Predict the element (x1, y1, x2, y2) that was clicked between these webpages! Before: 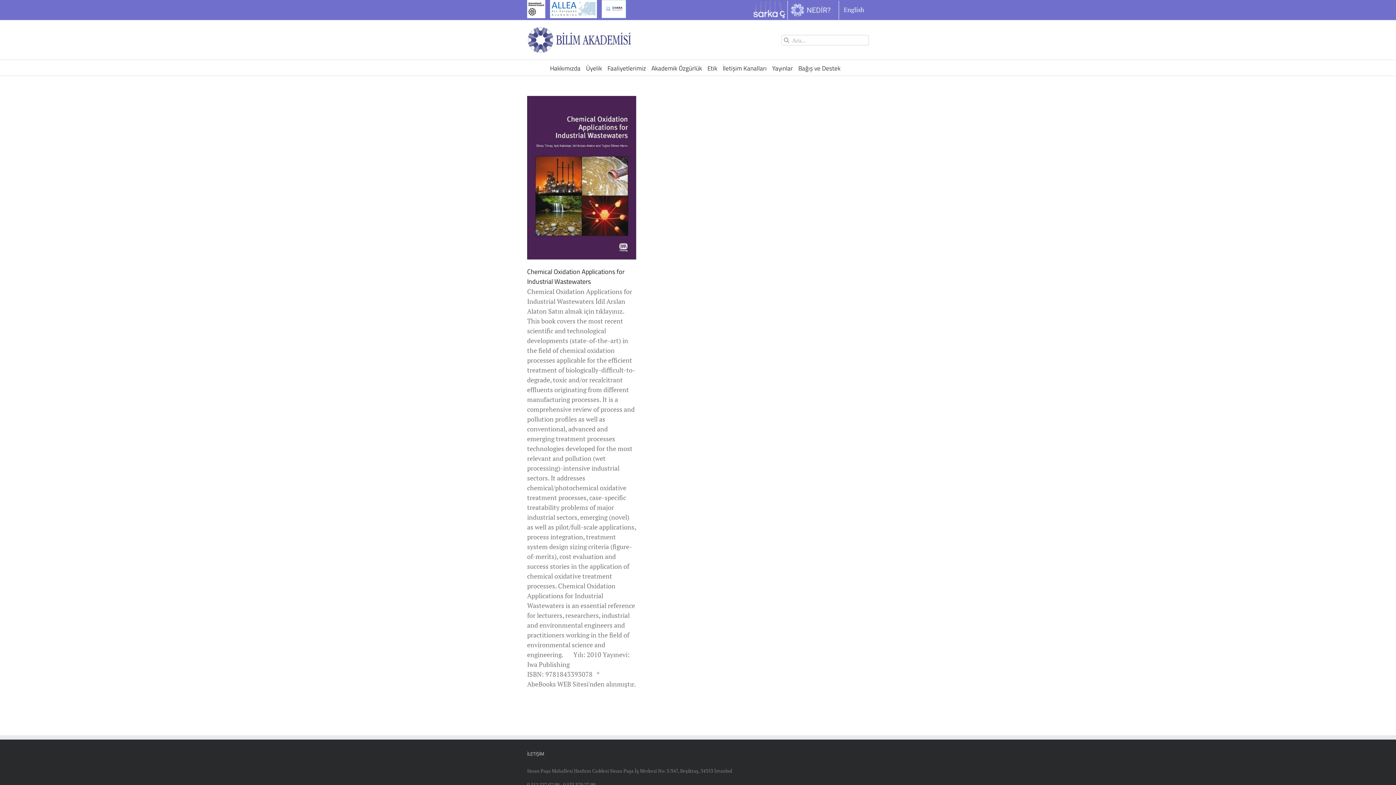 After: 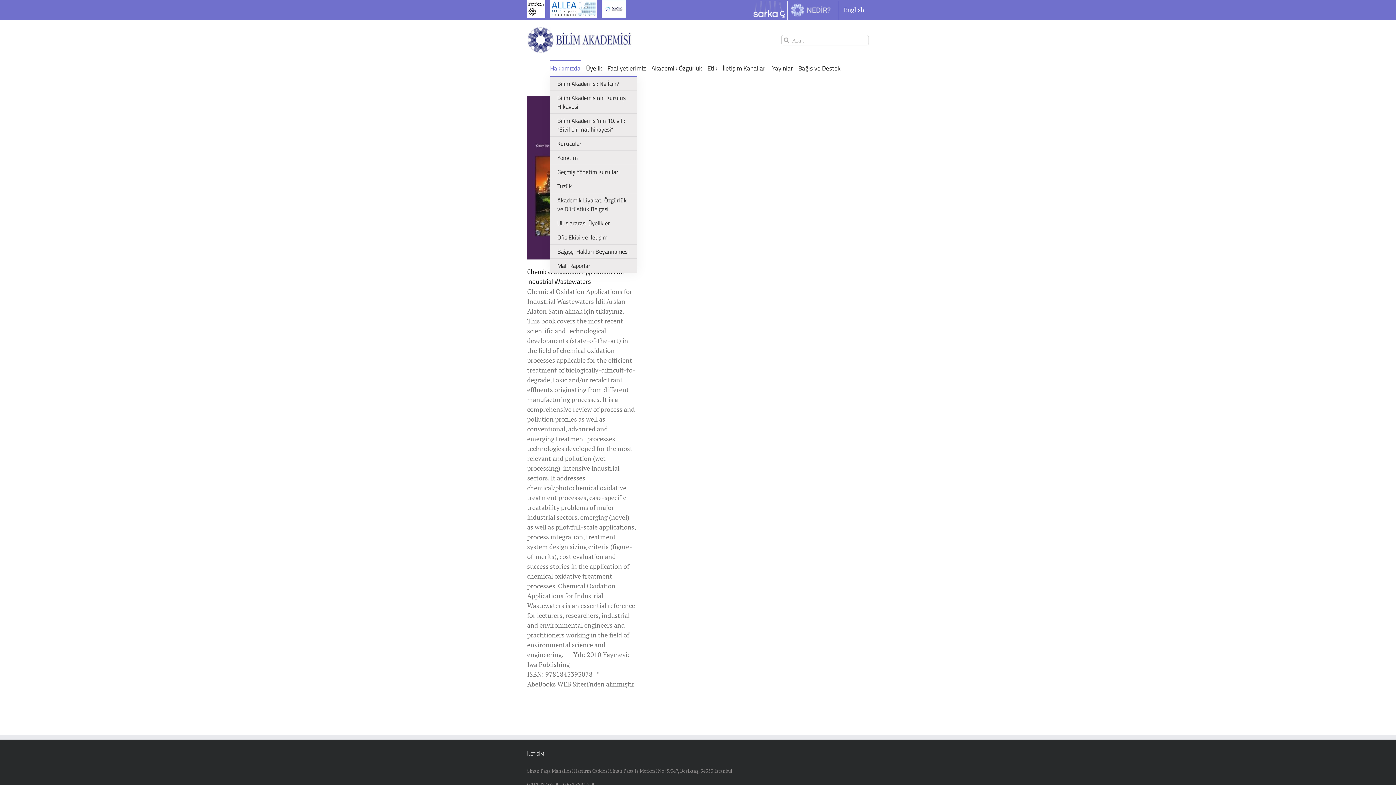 Action: bbox: (550, 60, 580, 75) label: Hakkımızda